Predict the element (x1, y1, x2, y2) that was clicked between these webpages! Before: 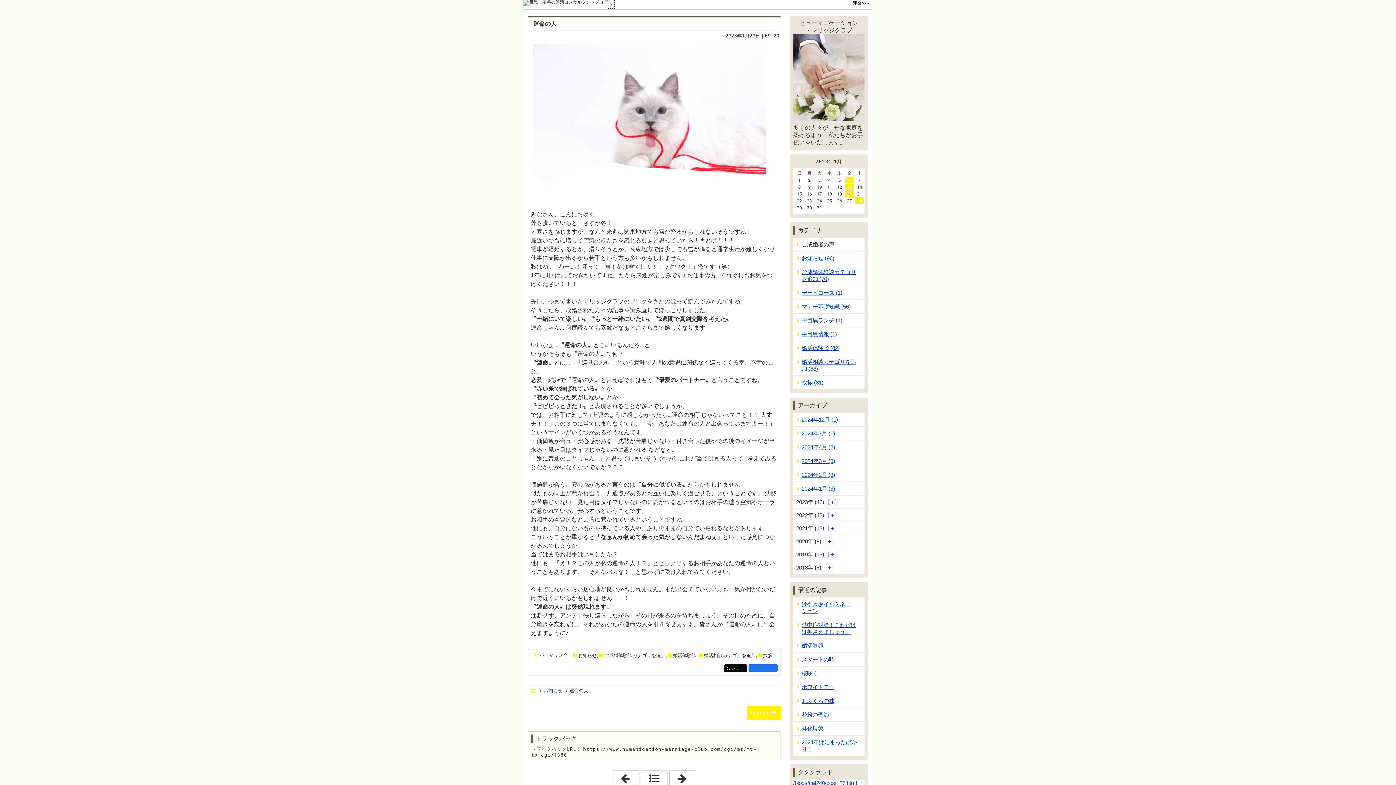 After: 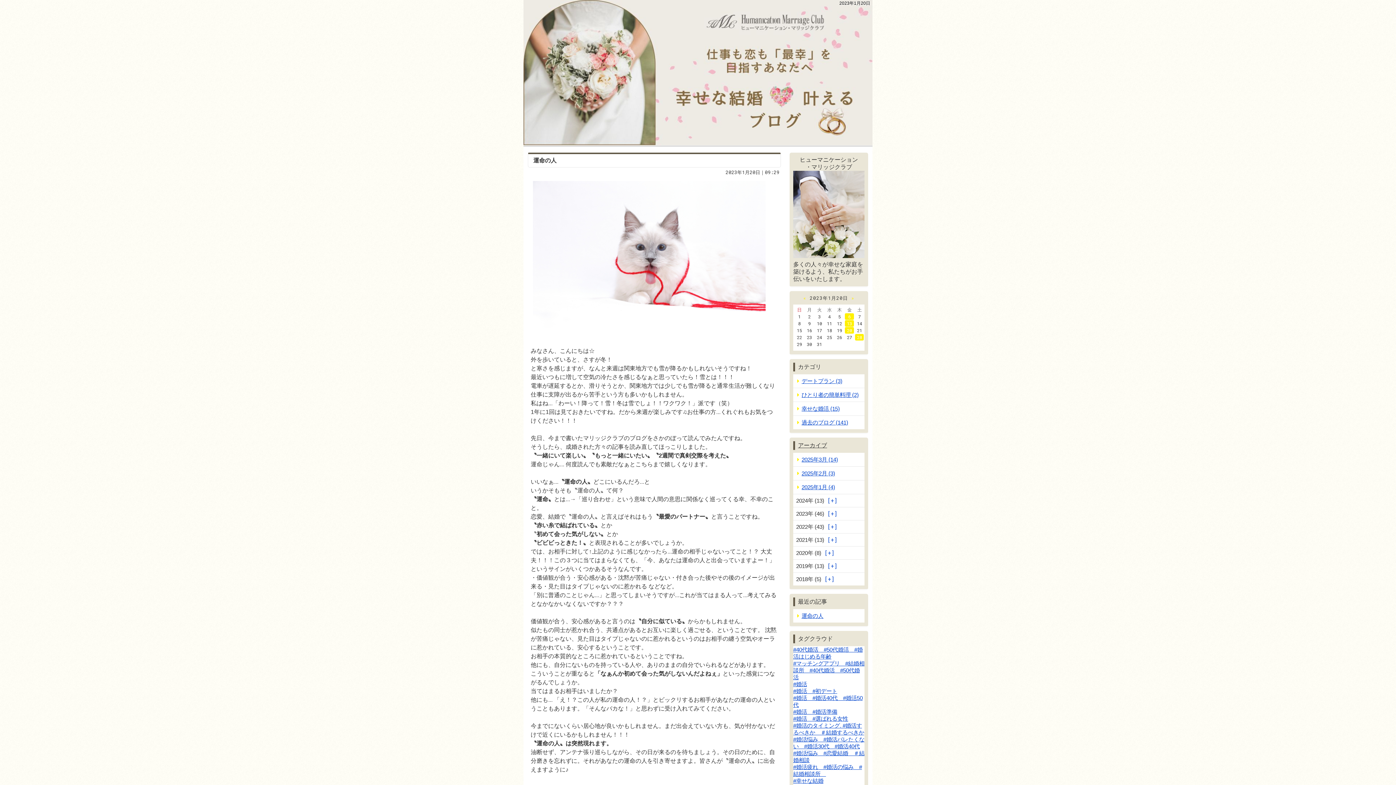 Action: bbox: (845, 190, 854, 197) label: 20